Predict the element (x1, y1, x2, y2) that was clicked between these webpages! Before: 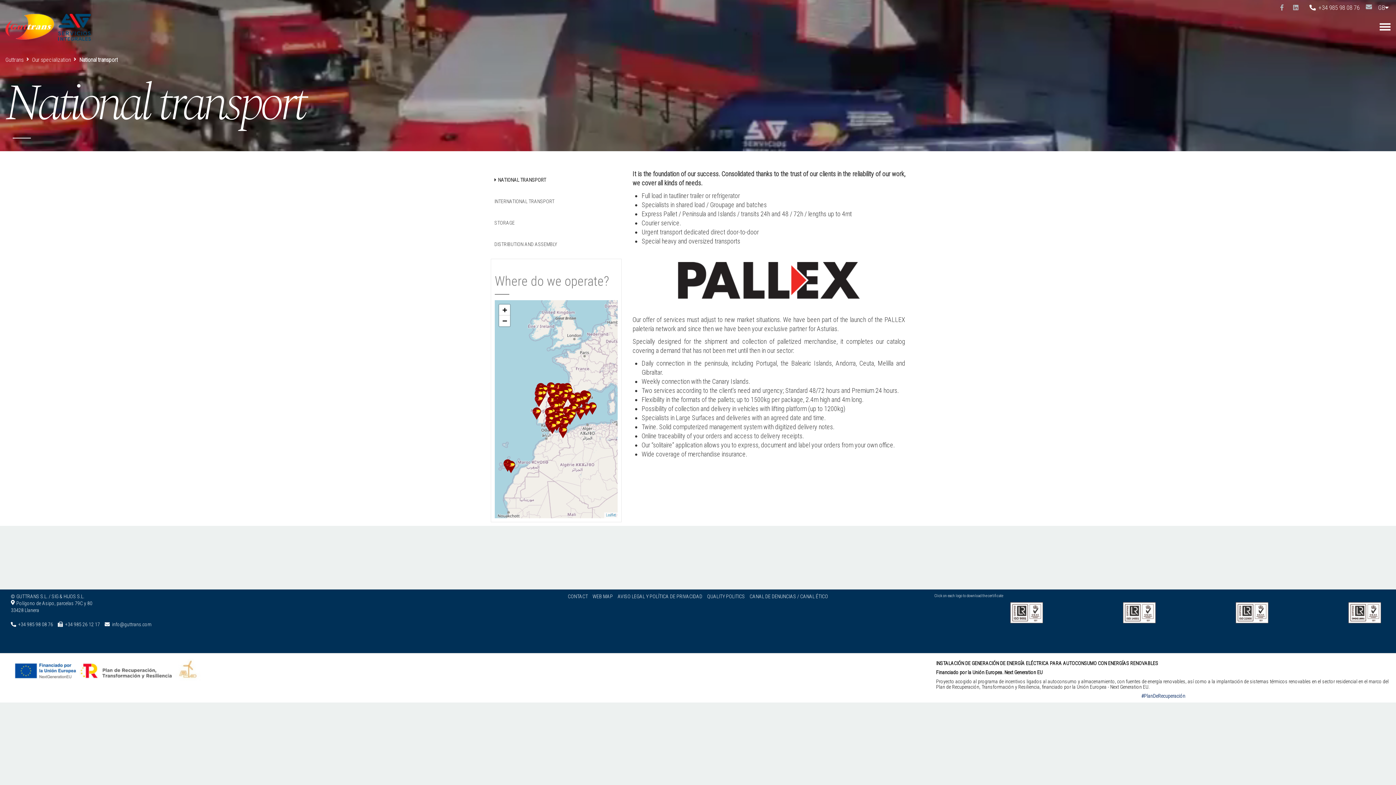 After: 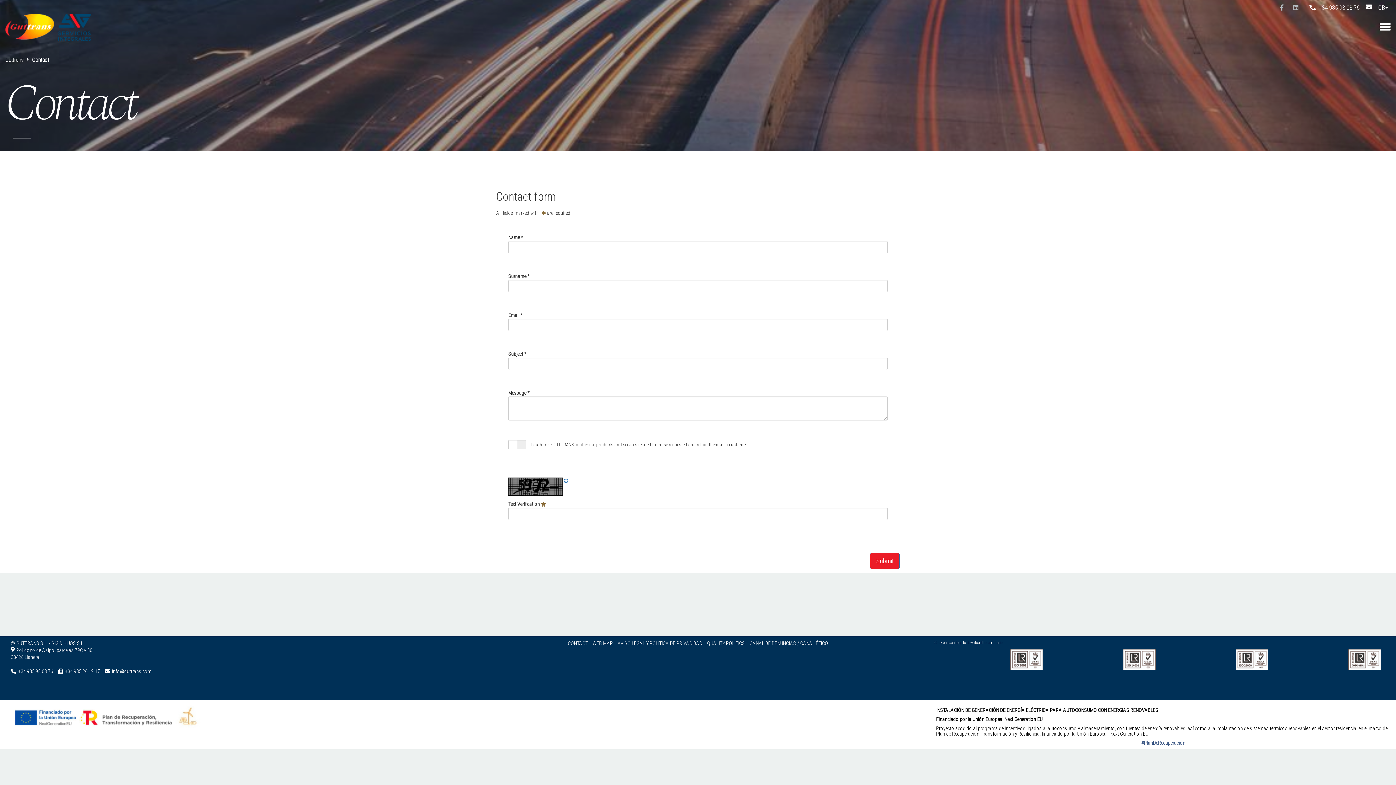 Action: bbox: (1364, 3, 1373, 9) label:  Contact